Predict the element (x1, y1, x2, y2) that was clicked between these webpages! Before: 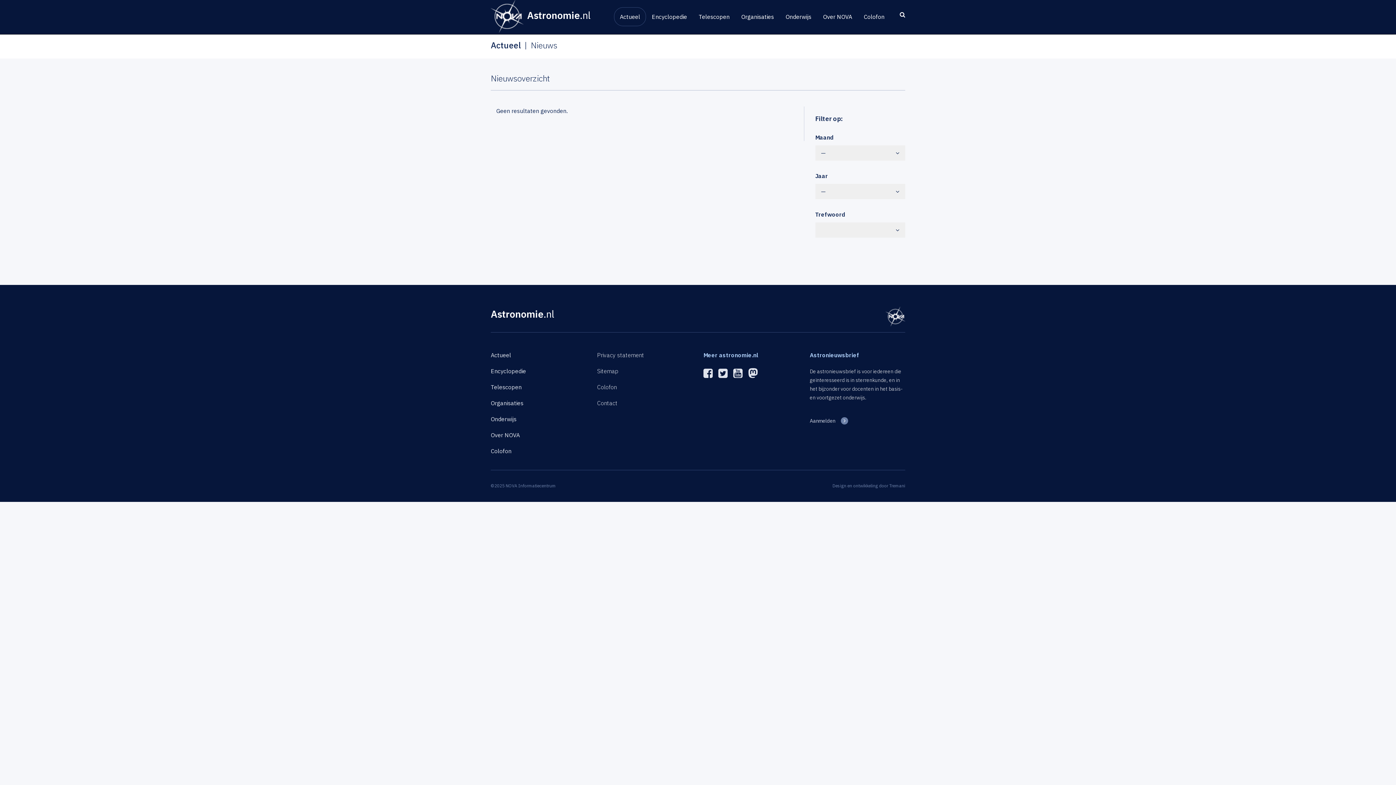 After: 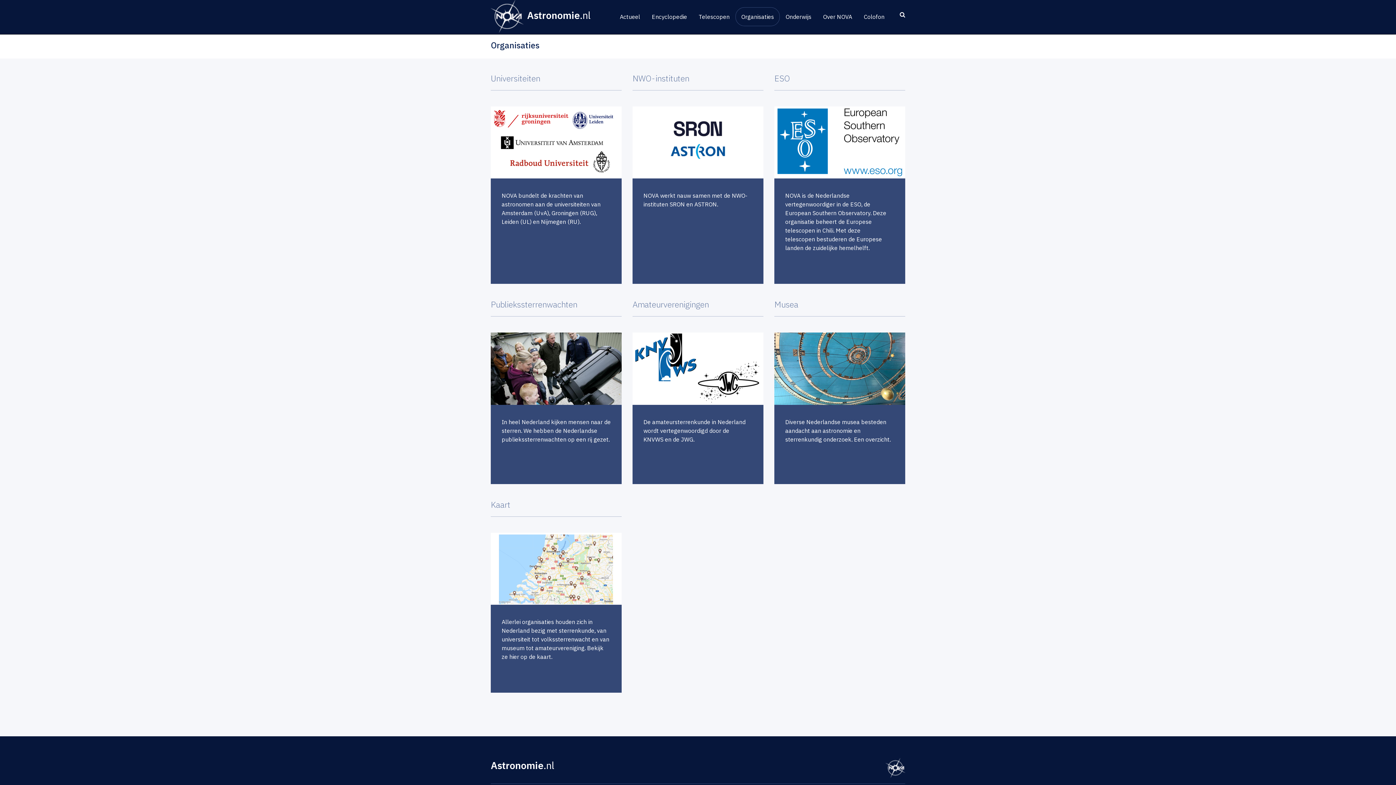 Action: label: Organisaties bbox: (490, 399, 523, 406)